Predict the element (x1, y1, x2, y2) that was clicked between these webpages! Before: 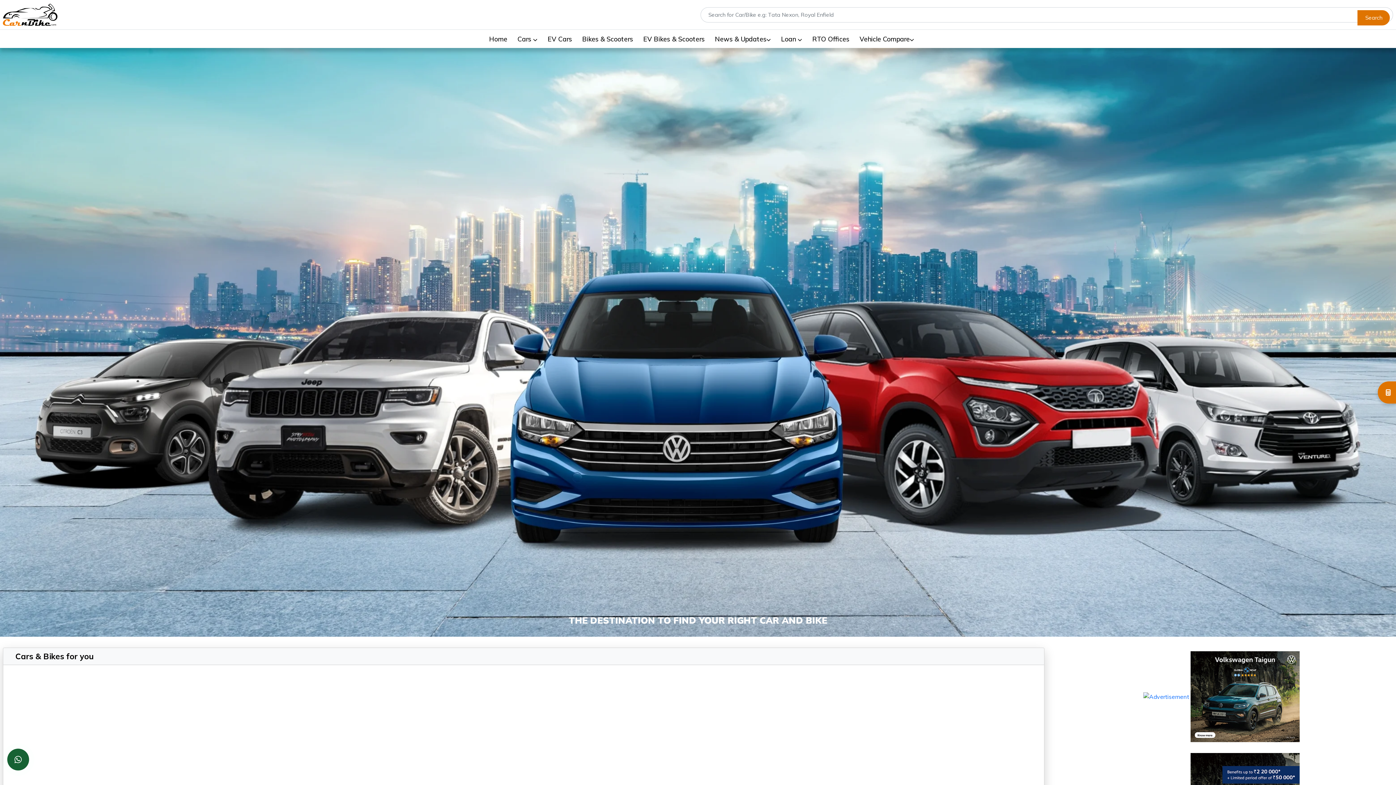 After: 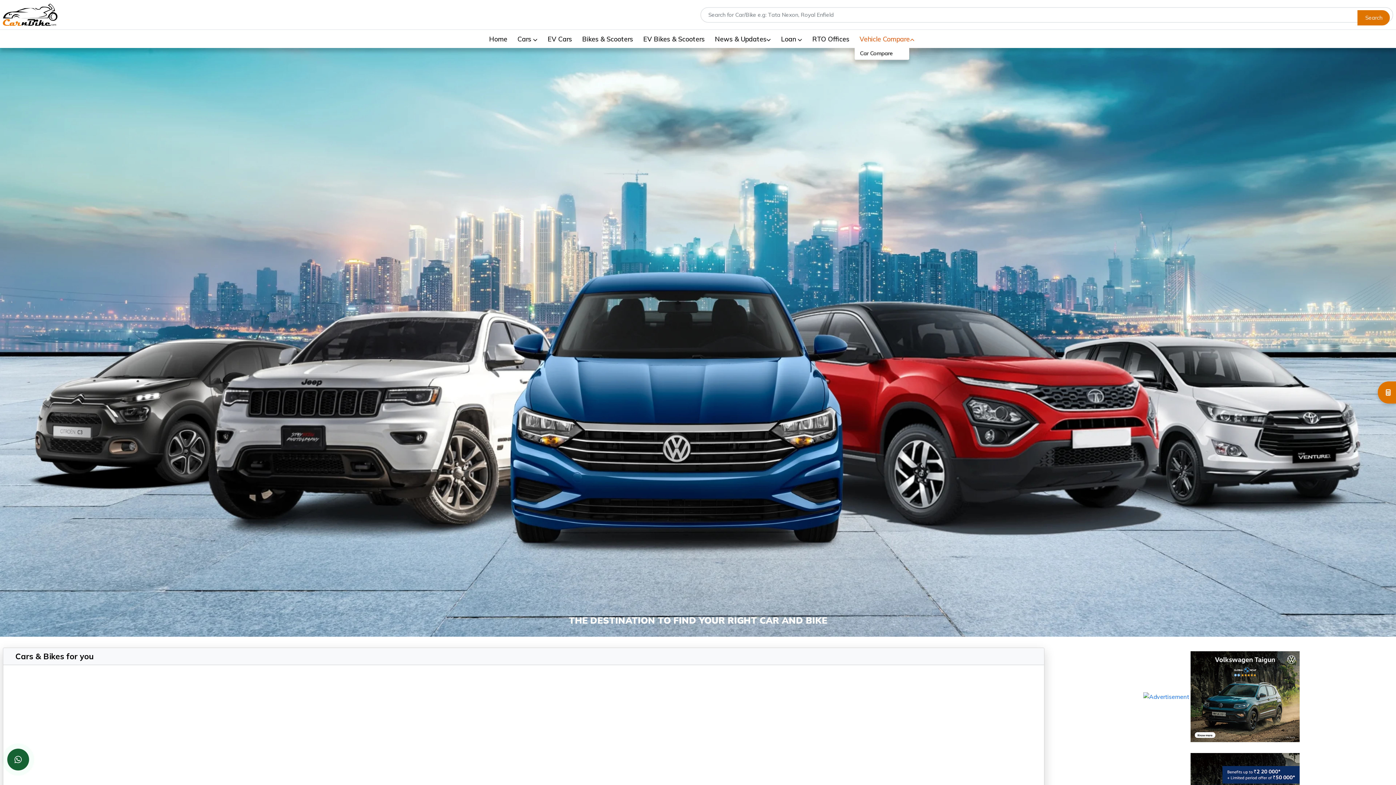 Action: bbox: (859, 34, 914, 43) label: Vehicle Compare